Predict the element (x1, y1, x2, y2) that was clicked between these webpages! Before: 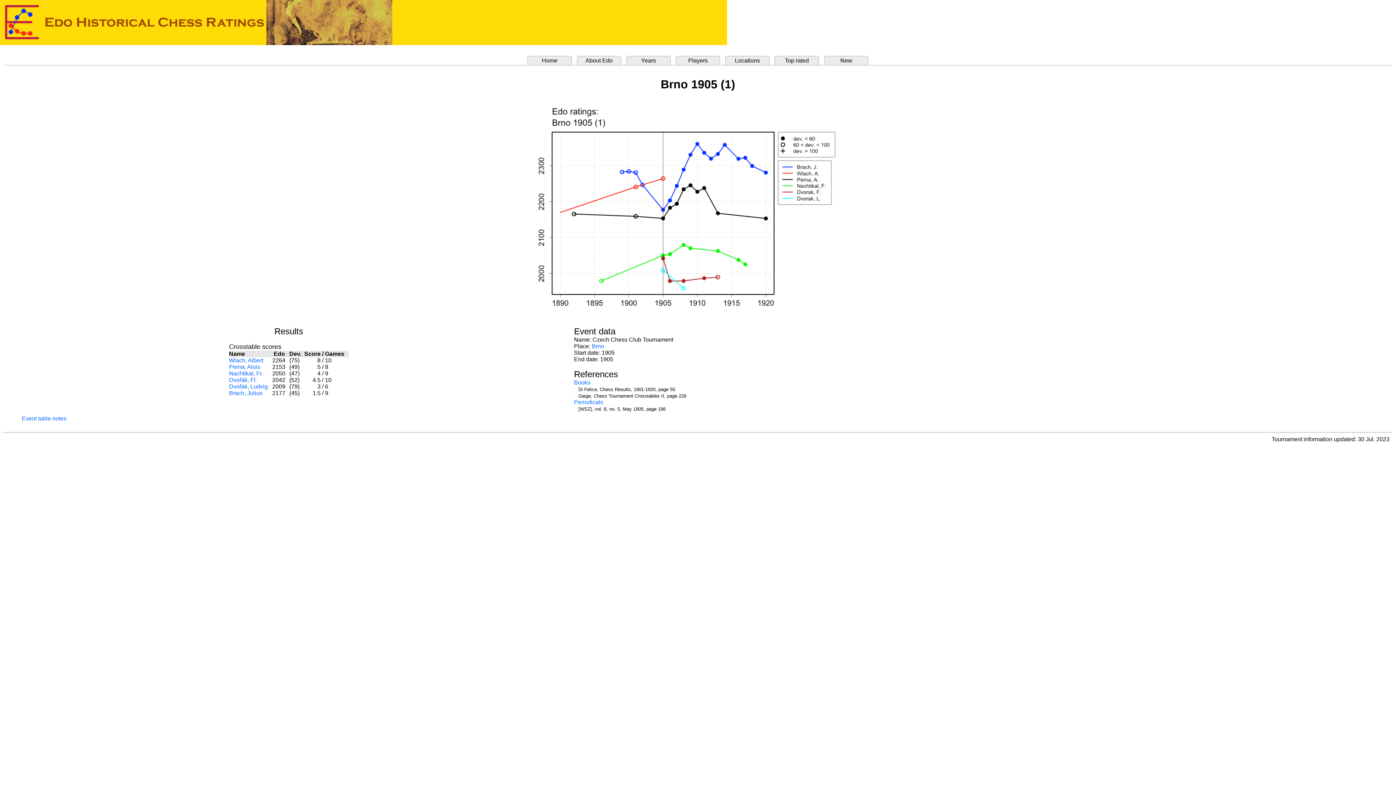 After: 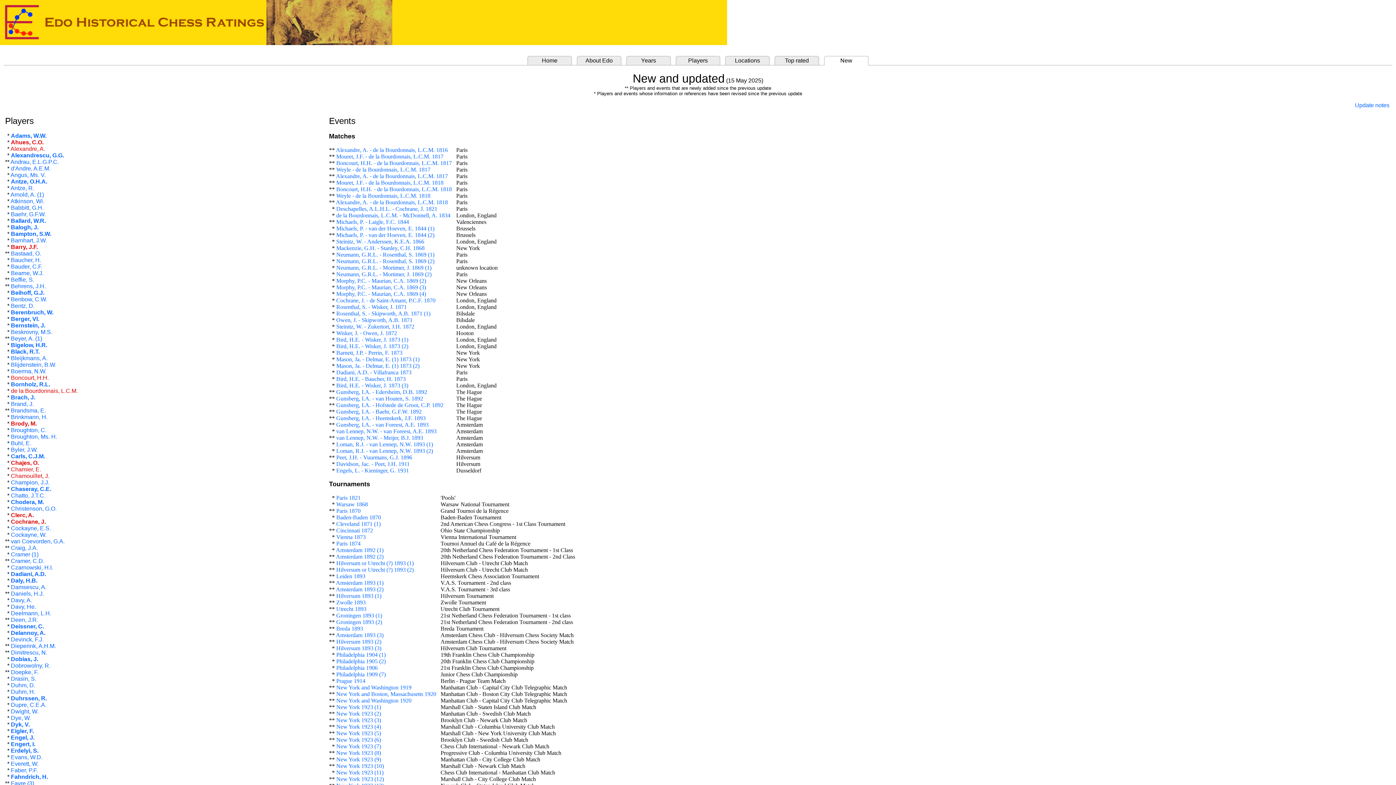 Action: label: New bbox: (840, 57, 852, 63)